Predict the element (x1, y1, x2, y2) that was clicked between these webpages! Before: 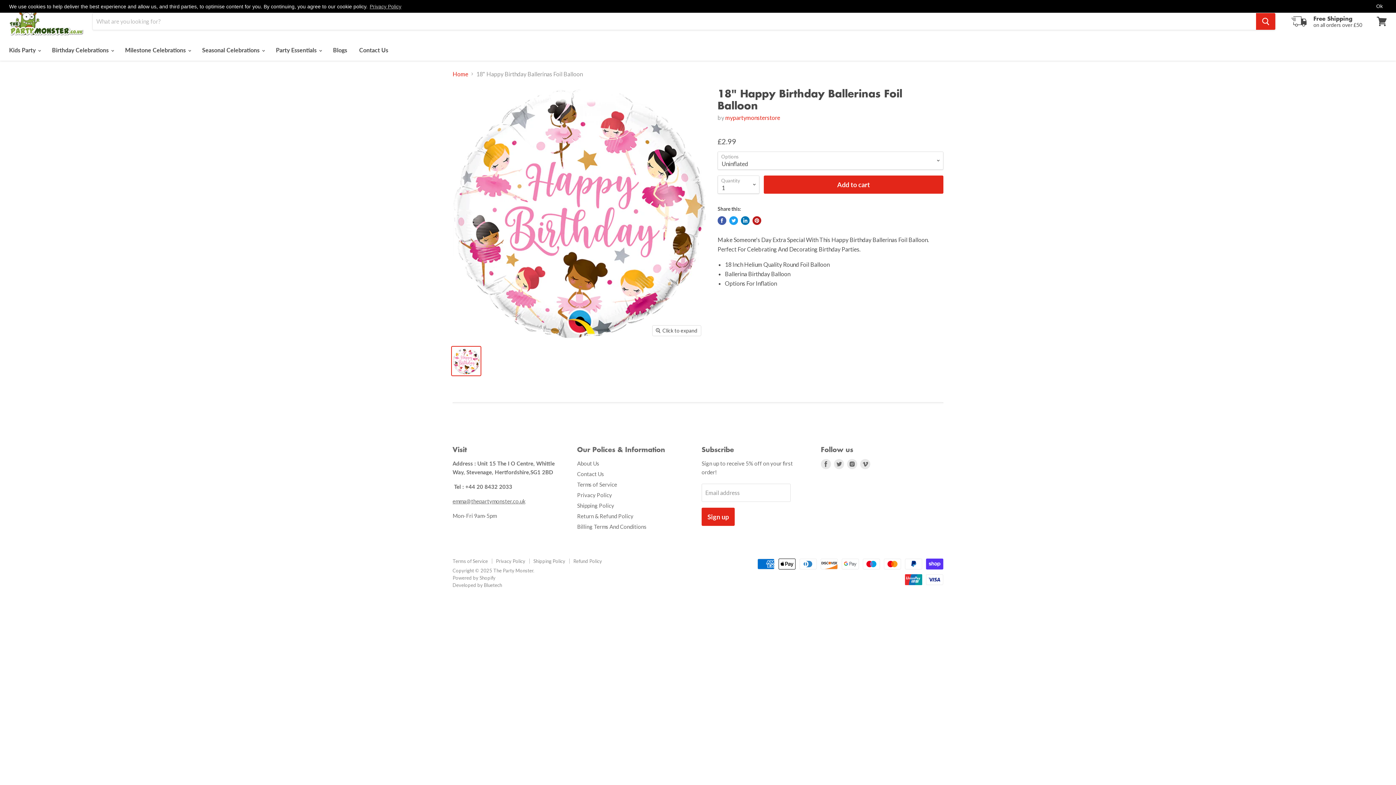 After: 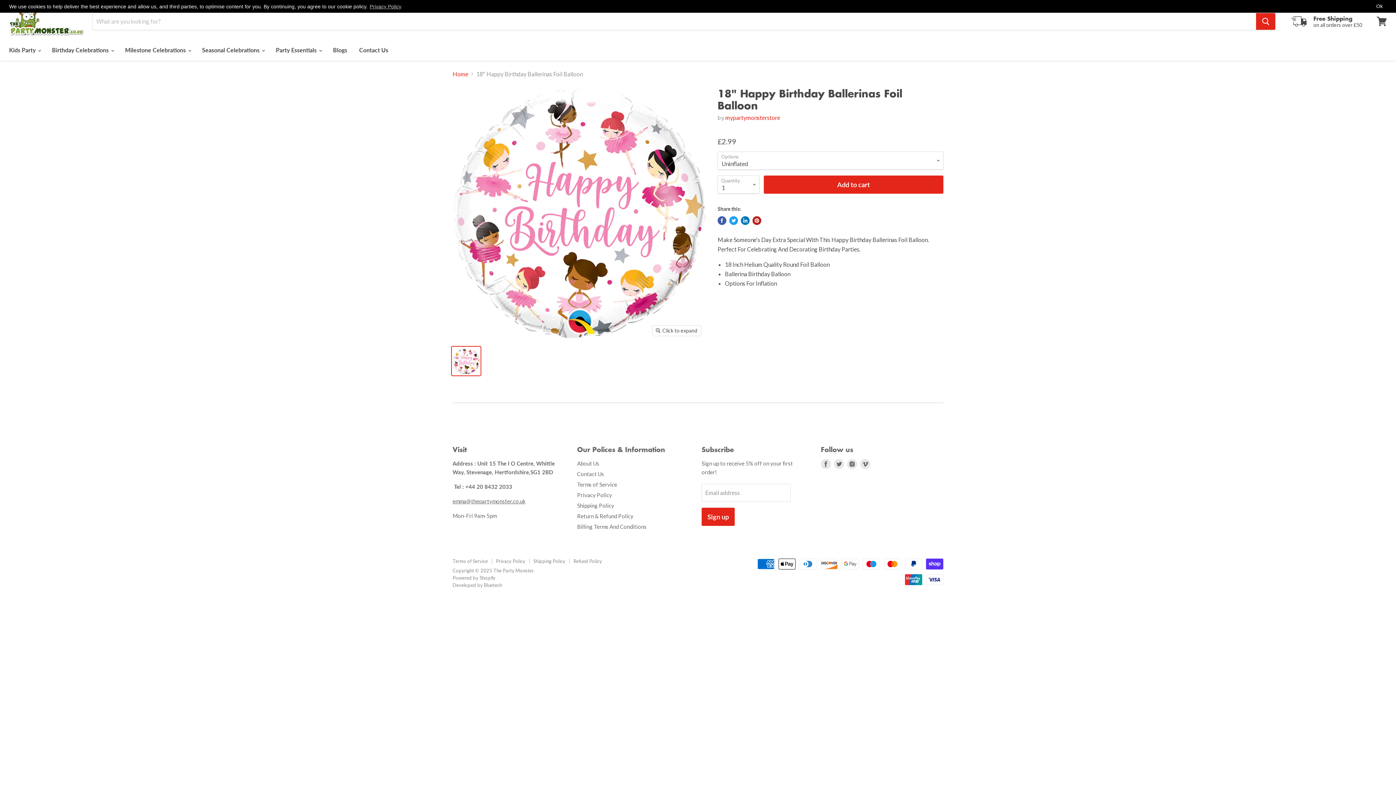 Action: bbox: (368, 2, 402, 10) label: Privacy Policy